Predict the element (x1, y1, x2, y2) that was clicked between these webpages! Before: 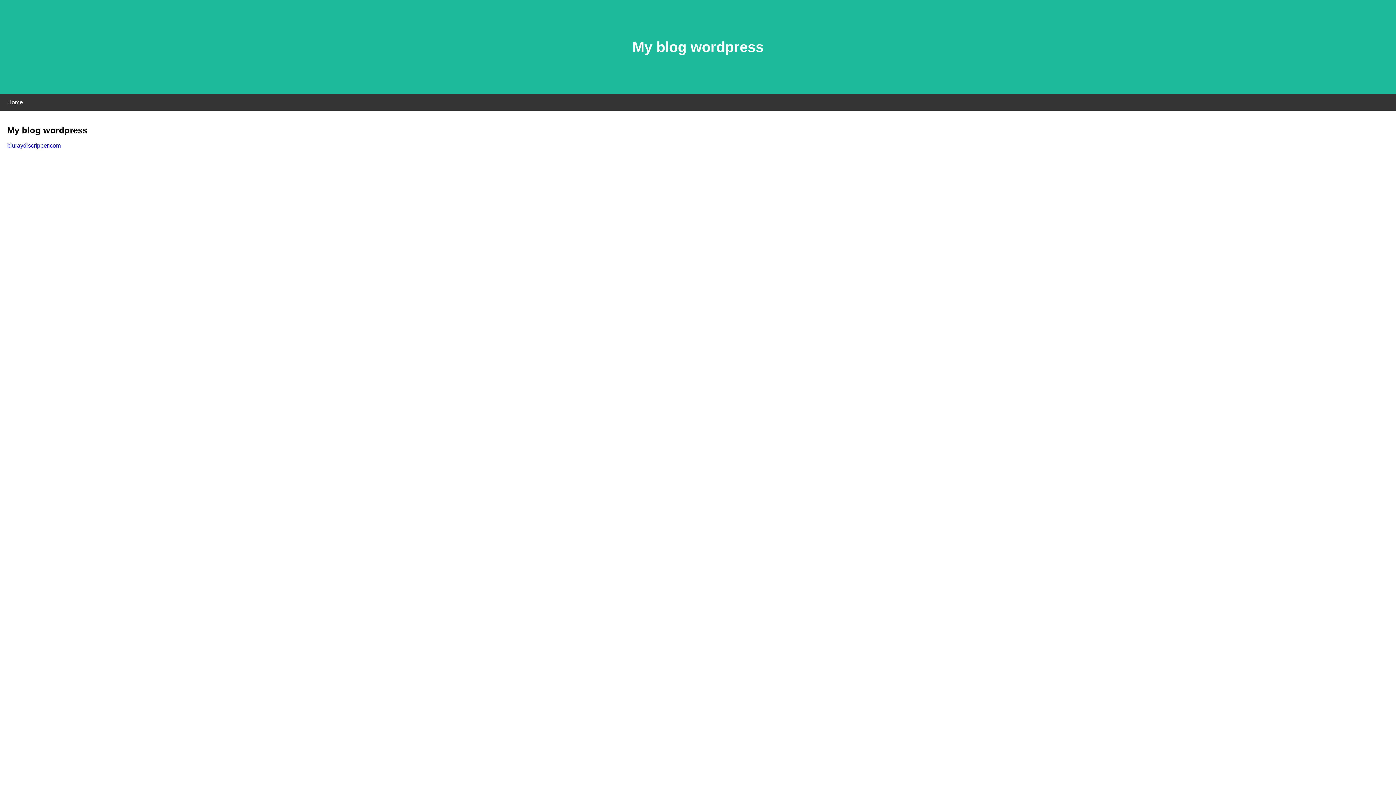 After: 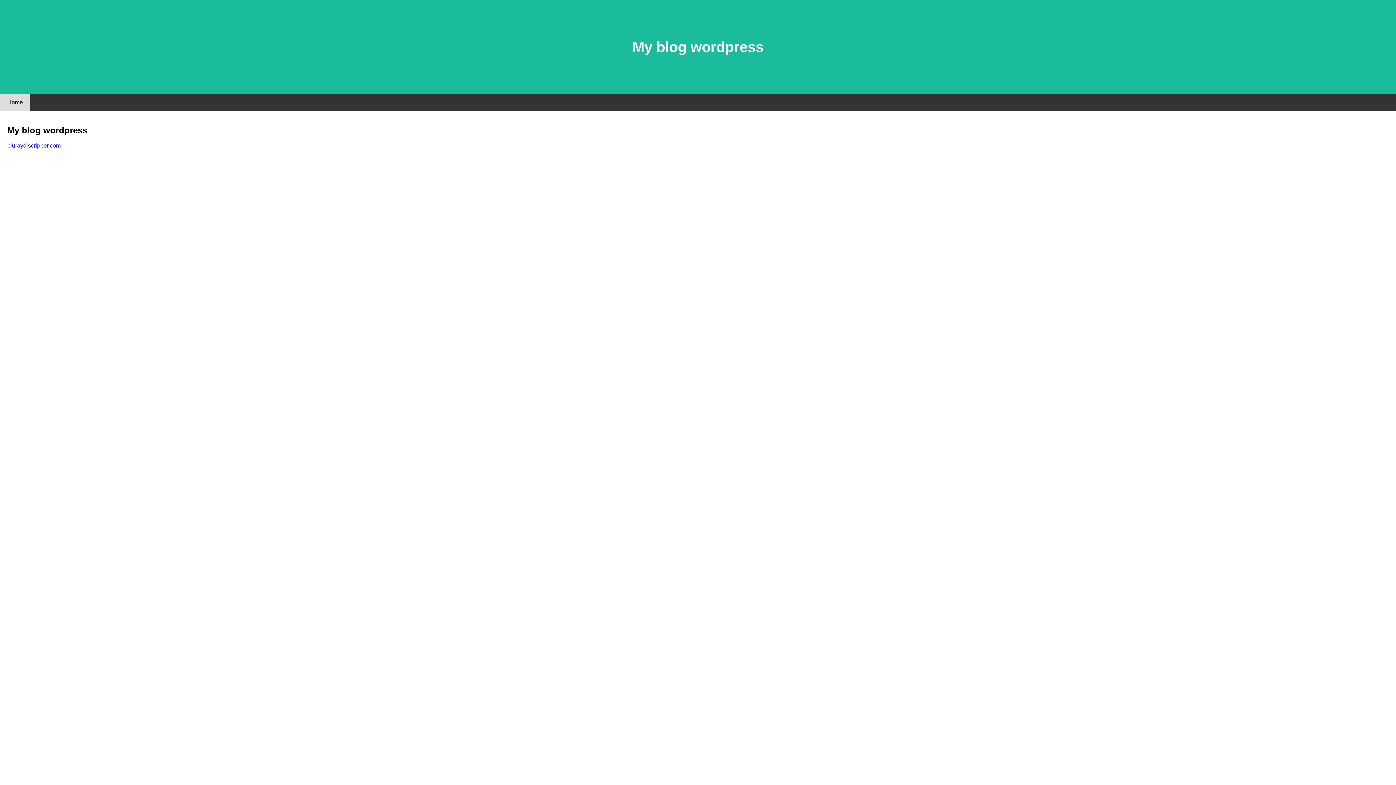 Action: label: Home bbox: (0, 94, 30, 110)